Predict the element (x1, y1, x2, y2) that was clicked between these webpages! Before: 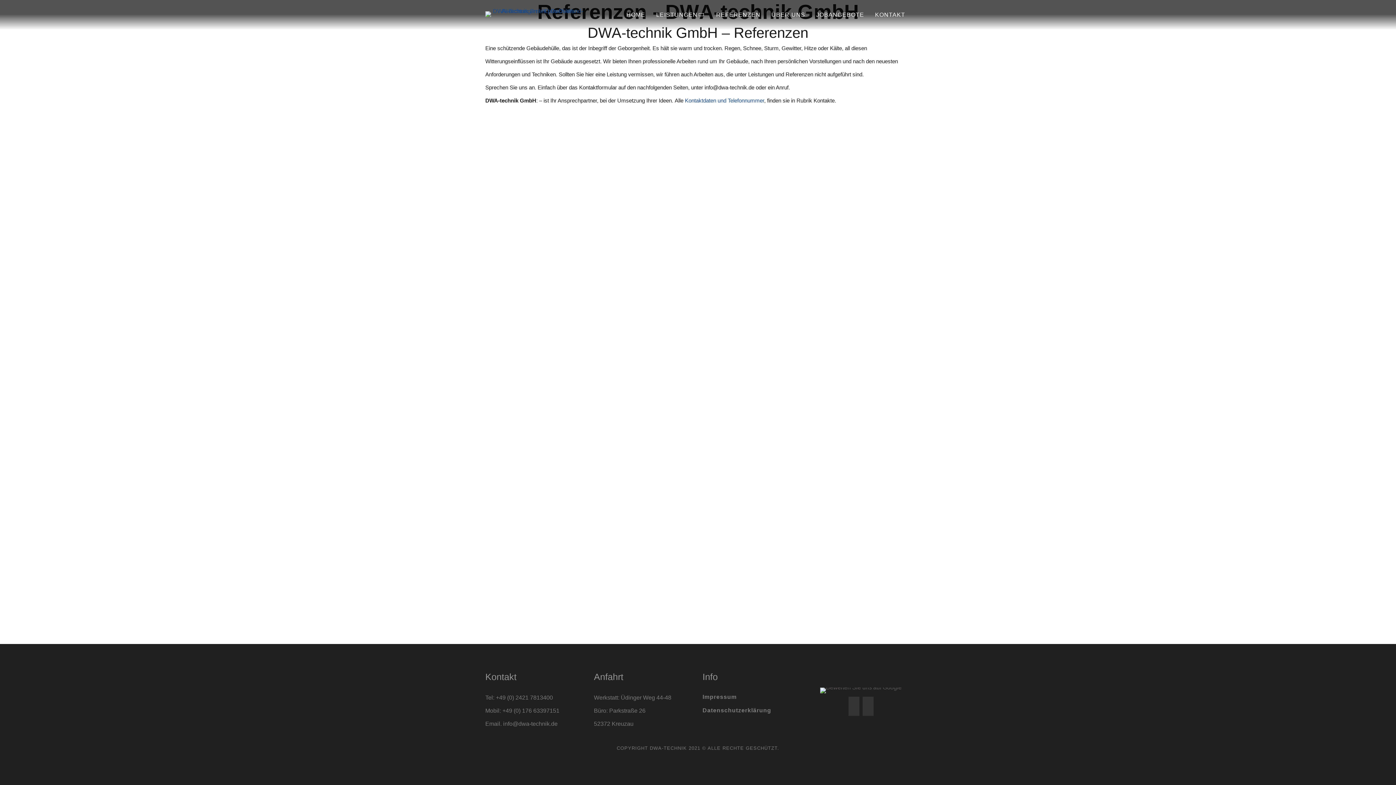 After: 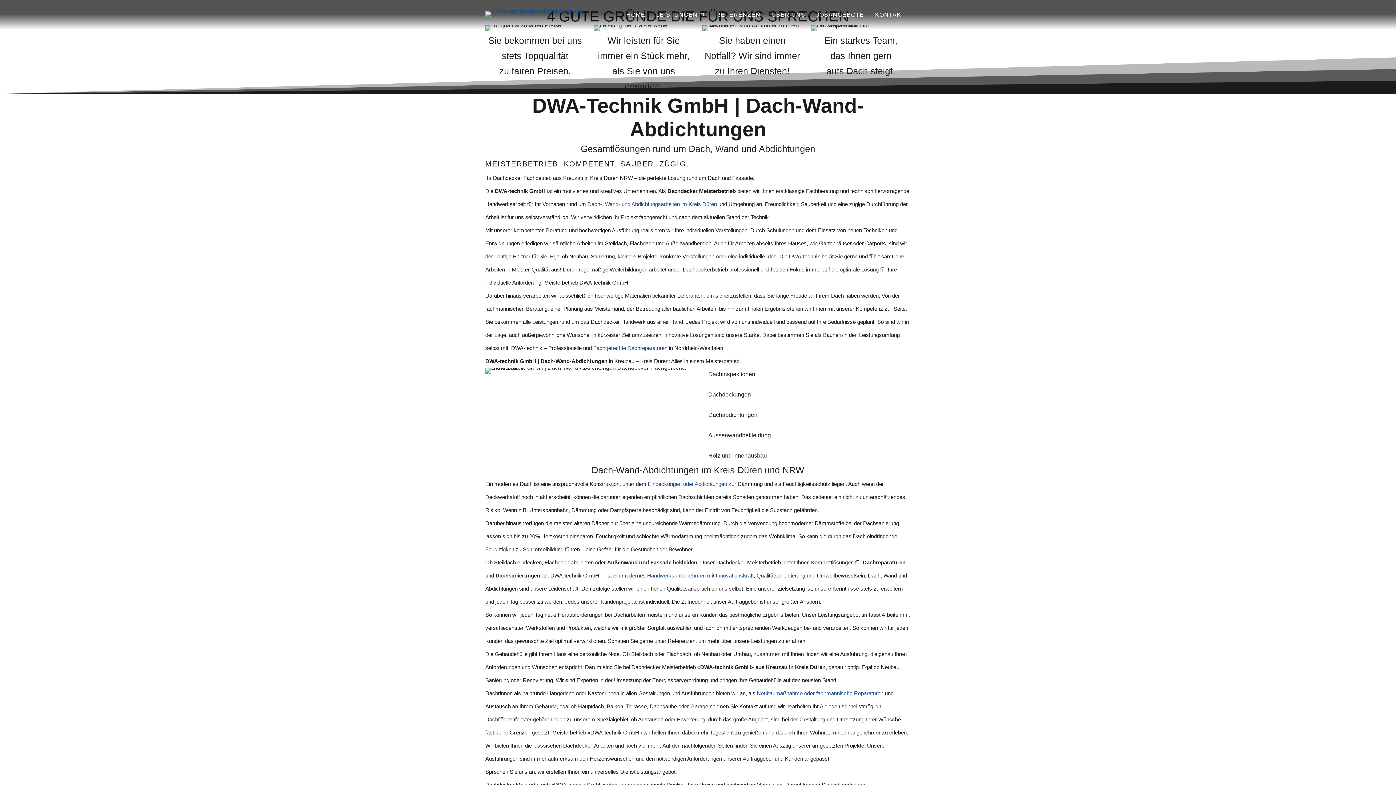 Action: bbox: (485, 11, 585, 17)